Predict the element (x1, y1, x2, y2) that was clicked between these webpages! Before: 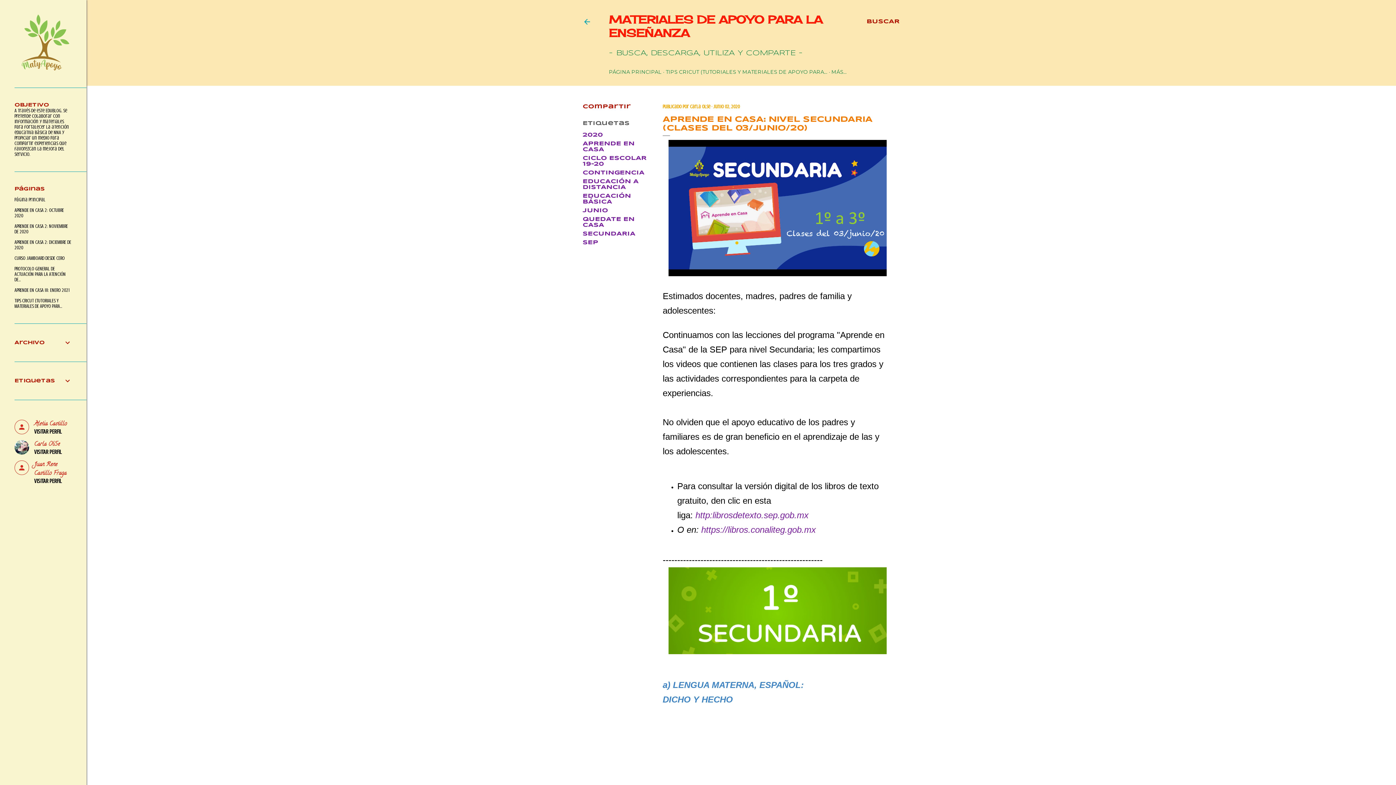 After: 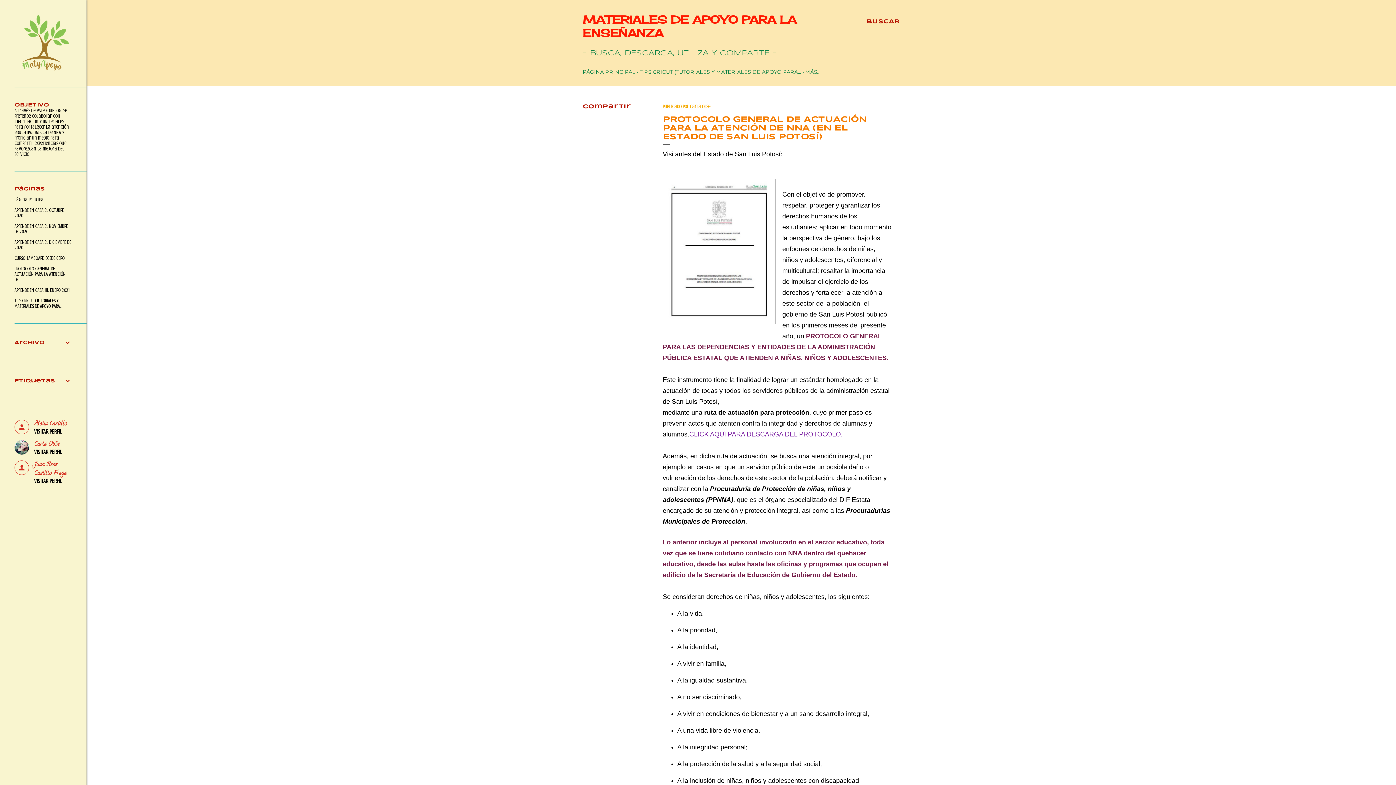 Action: label: PROTOCOLO GENERAL DE ACTUACIÓN PARA LA ATENCIÓN DE... bbox: (14, 266, 65, 282)